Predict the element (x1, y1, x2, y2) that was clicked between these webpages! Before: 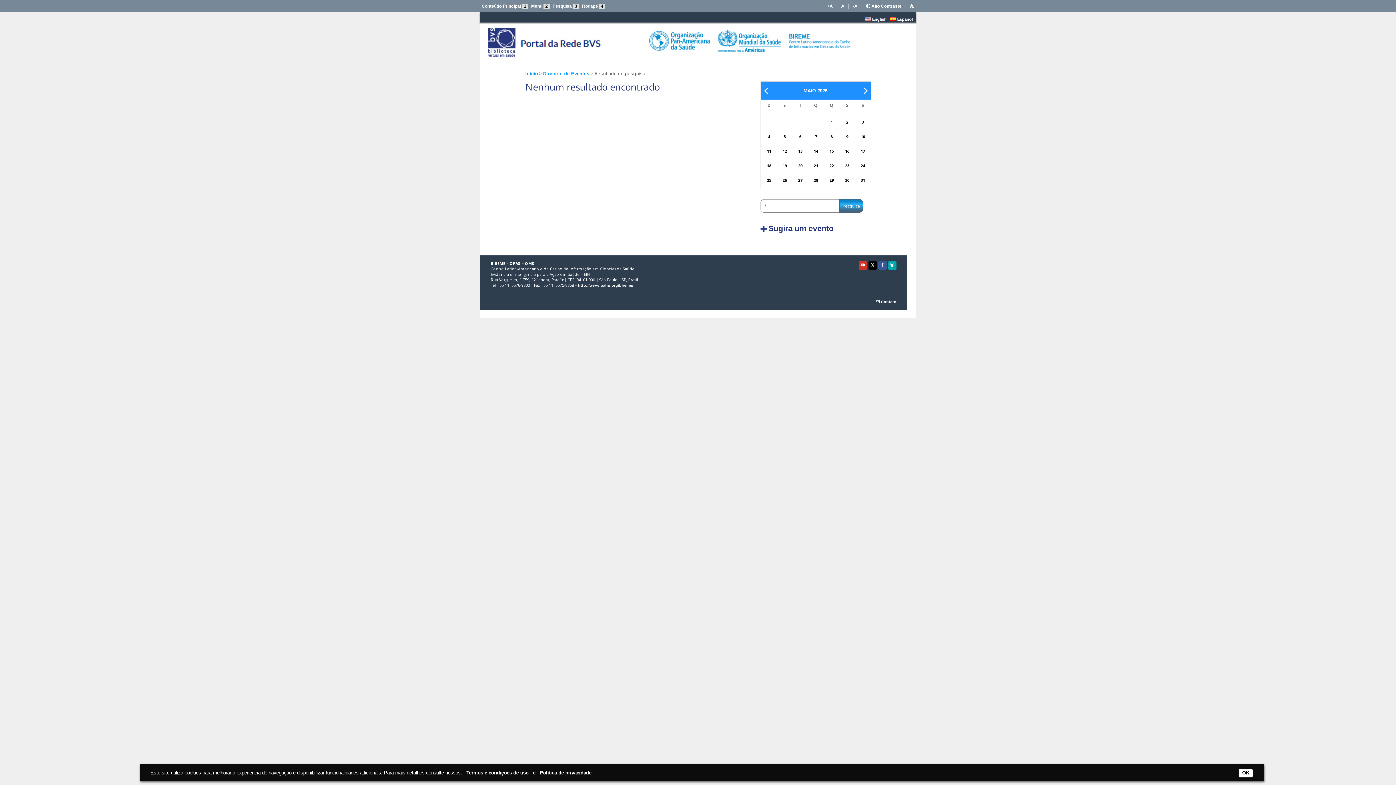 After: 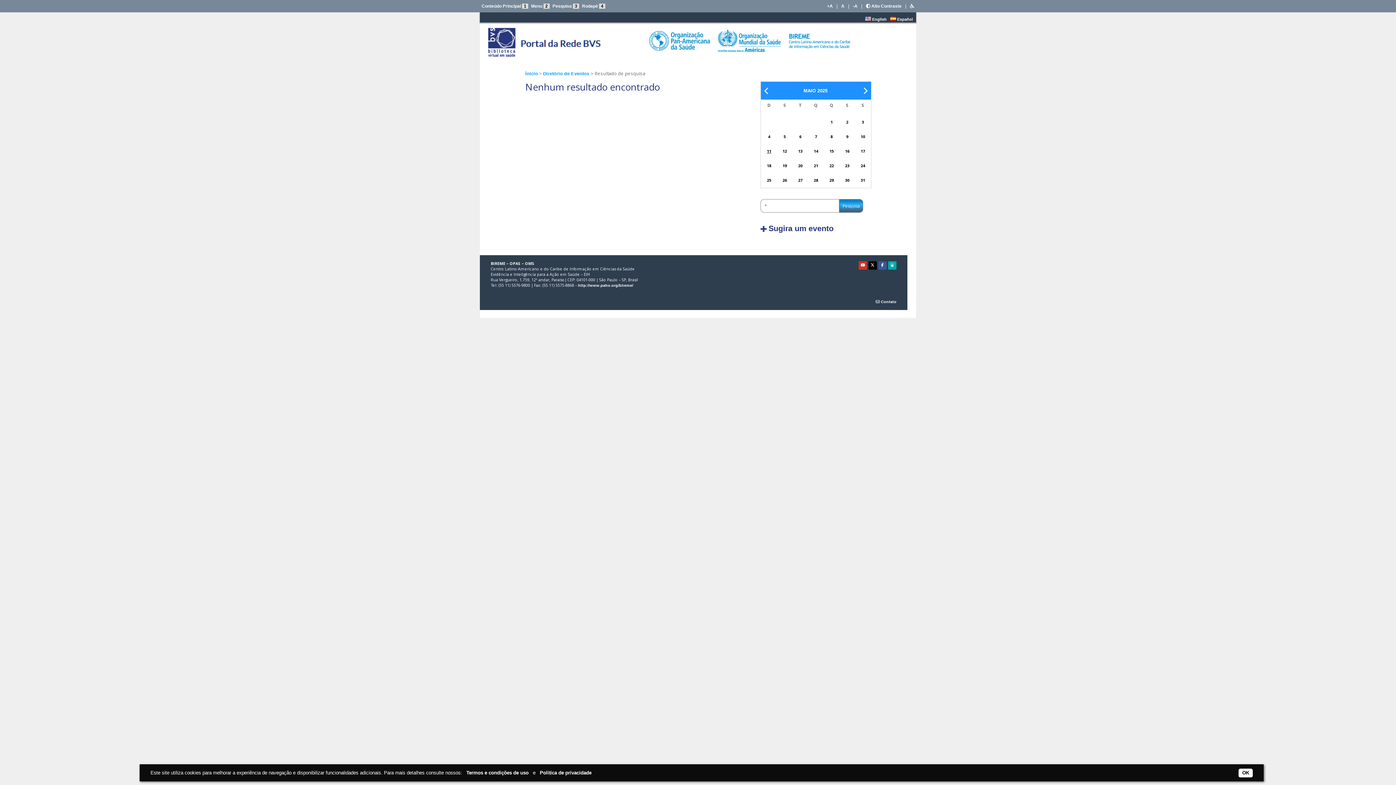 Action: label: 11 bbox: (767, 148, 771, 153)